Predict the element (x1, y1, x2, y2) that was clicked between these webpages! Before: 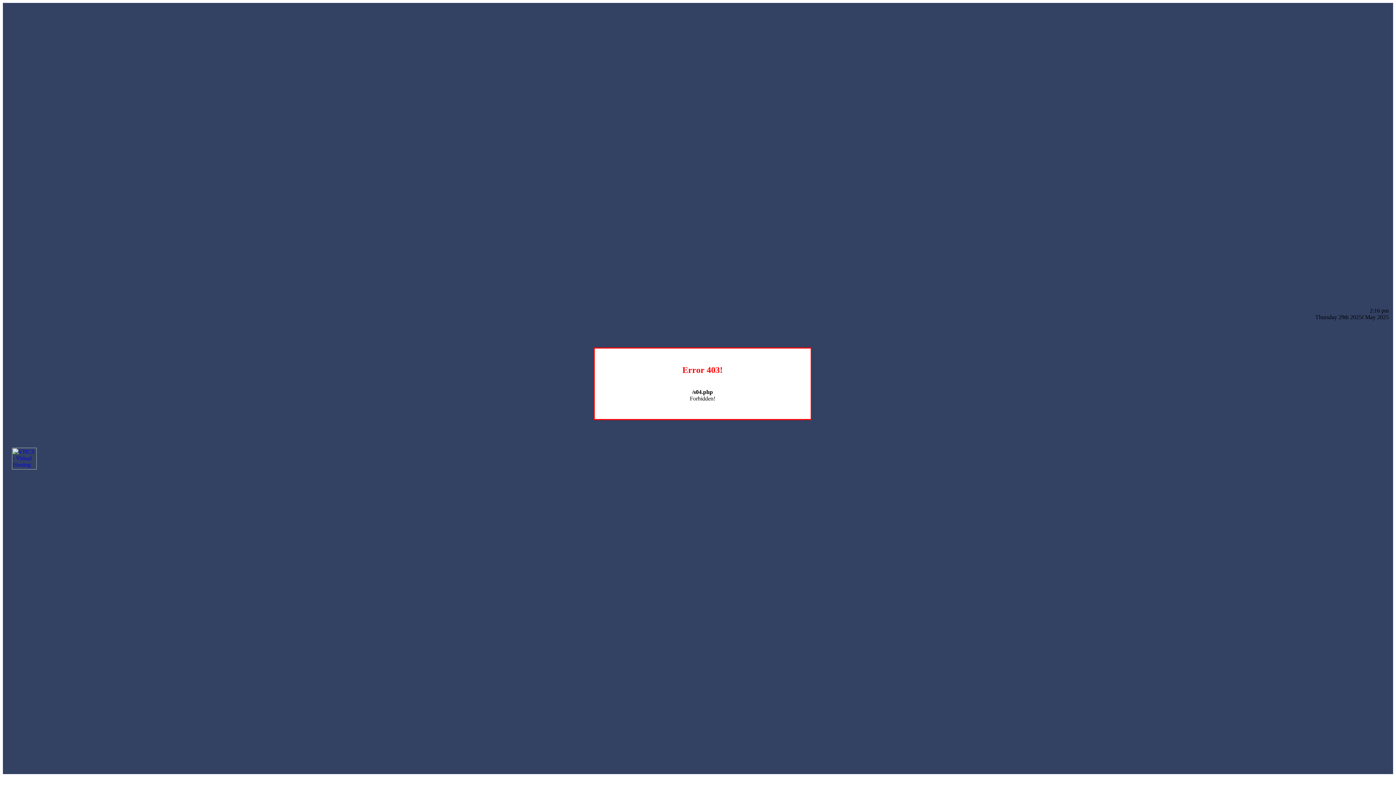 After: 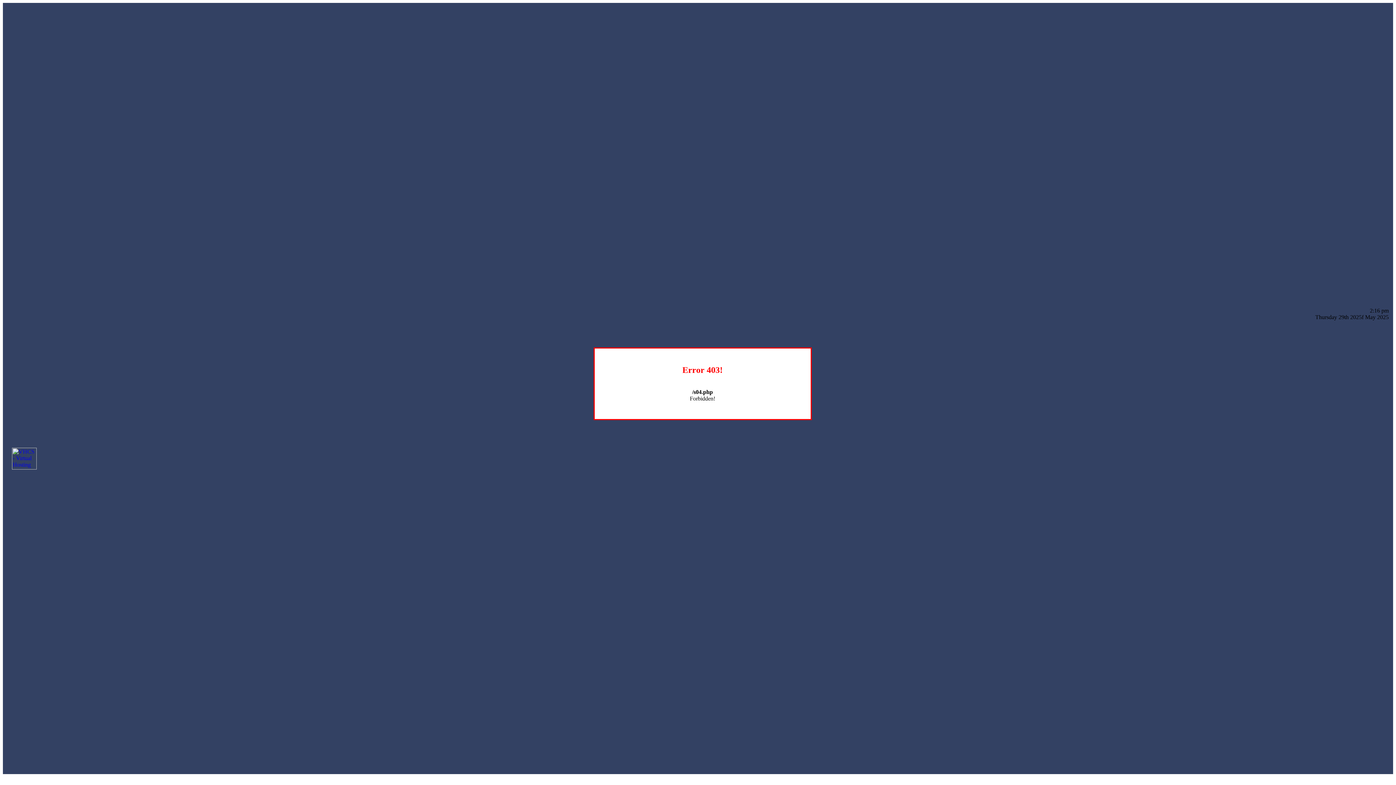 Action: bbox: (12, 464, 36, 470)